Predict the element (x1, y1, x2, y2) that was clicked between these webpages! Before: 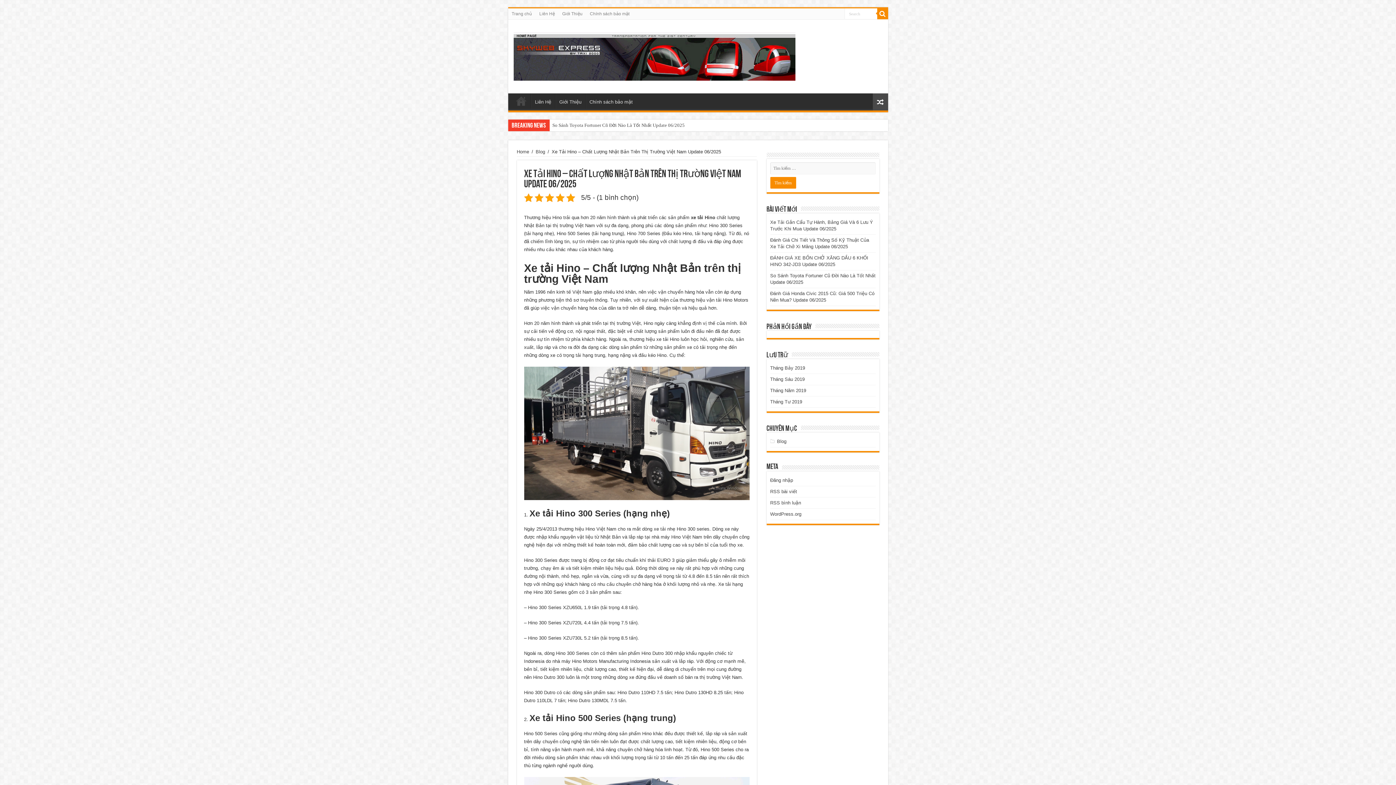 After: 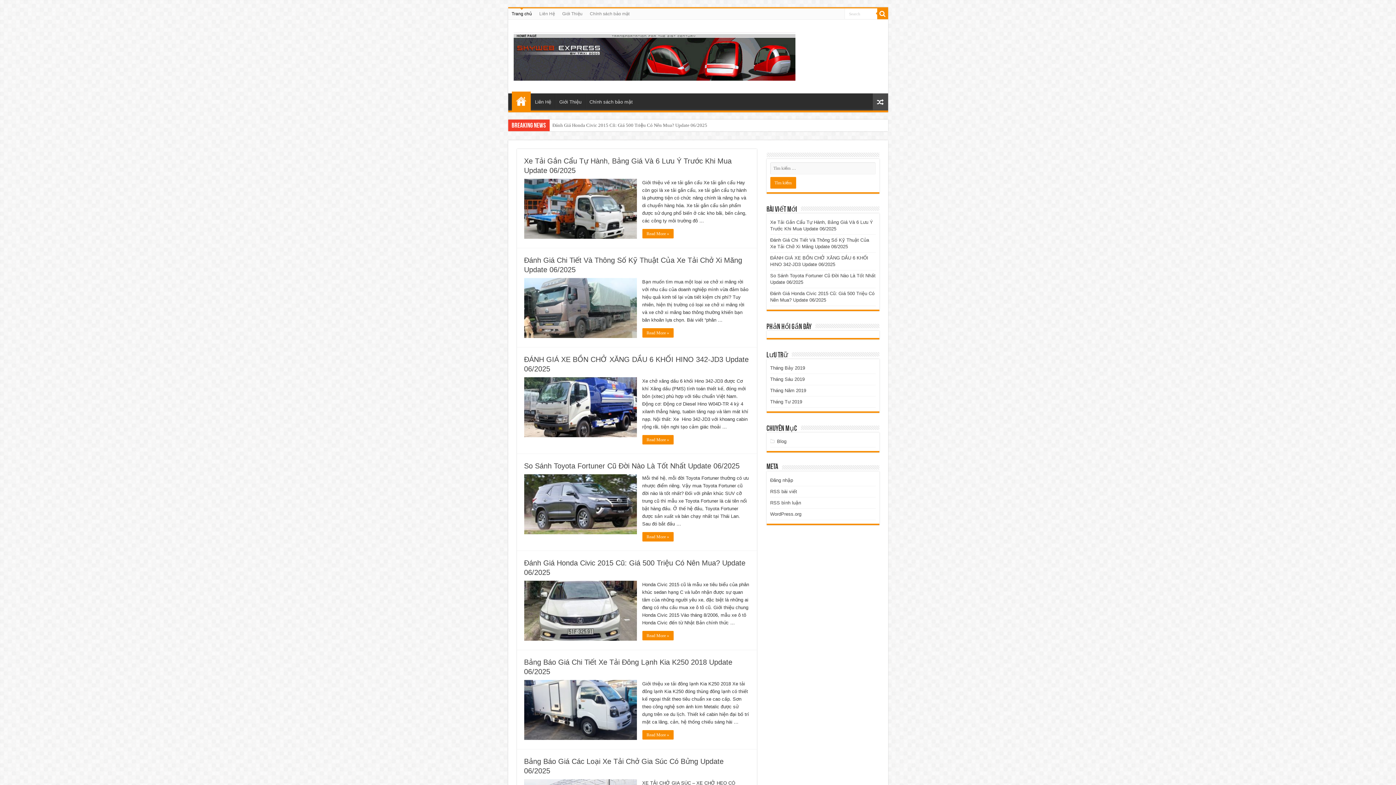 Action: bbox: (513, 46, 795, 63)